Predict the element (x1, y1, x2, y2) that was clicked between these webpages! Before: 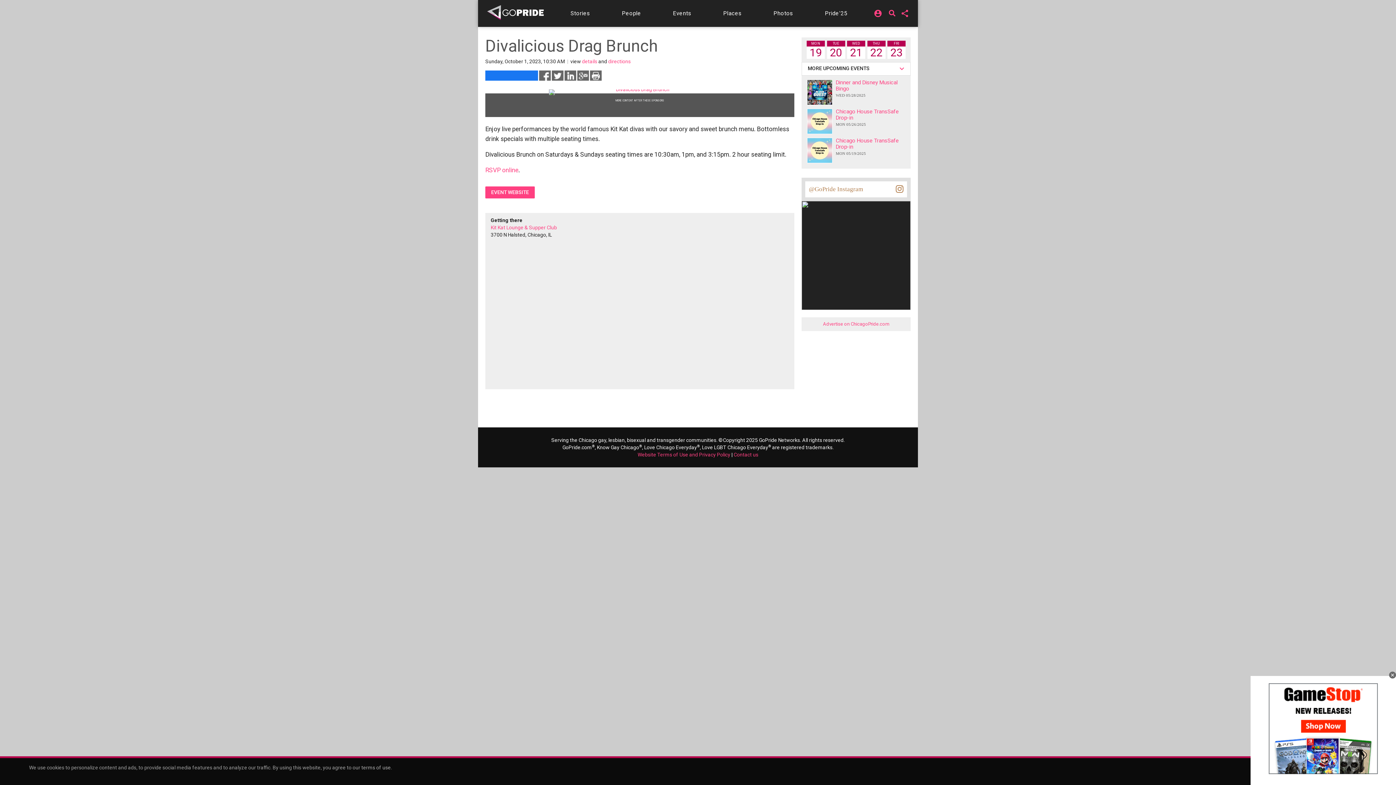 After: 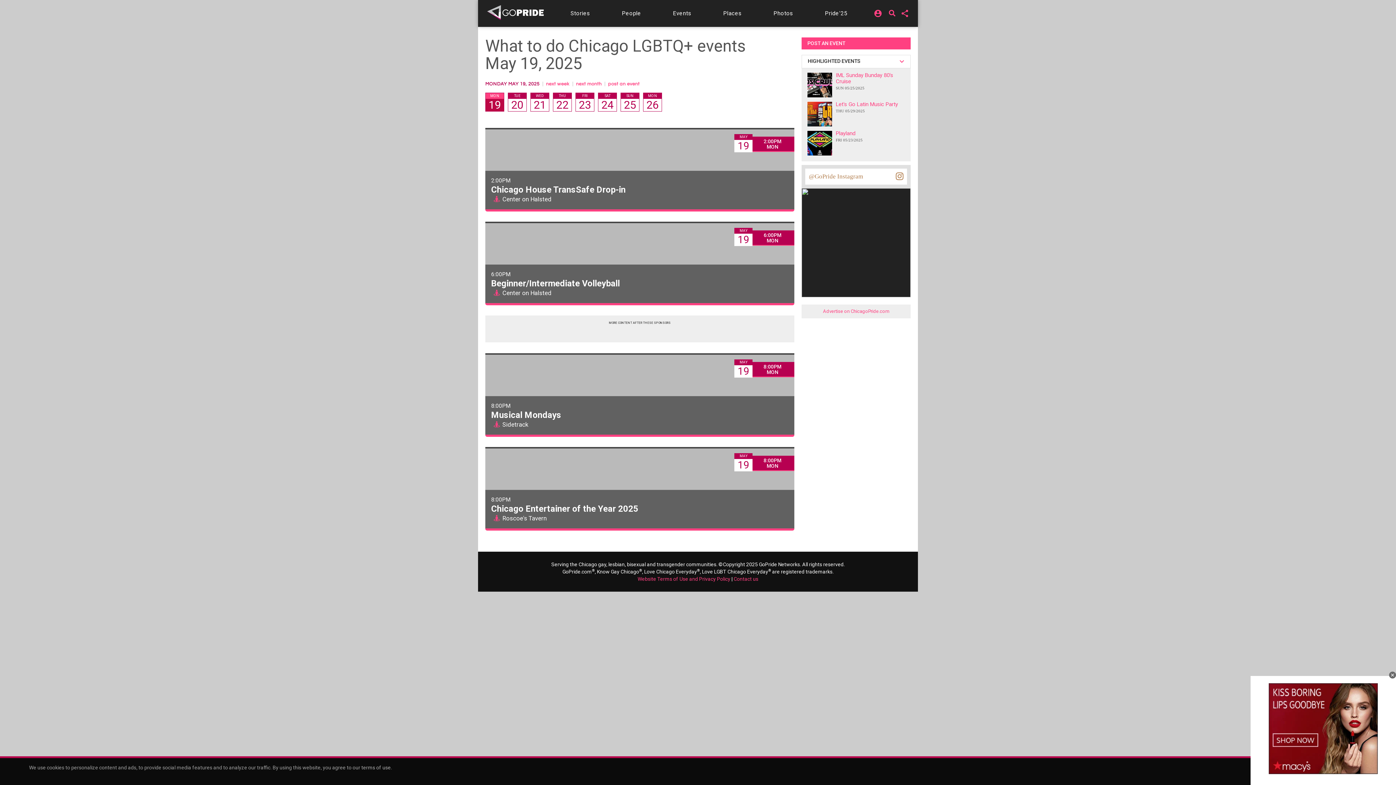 Action: bbox: (806, 51, 825, 57) label: MON
19